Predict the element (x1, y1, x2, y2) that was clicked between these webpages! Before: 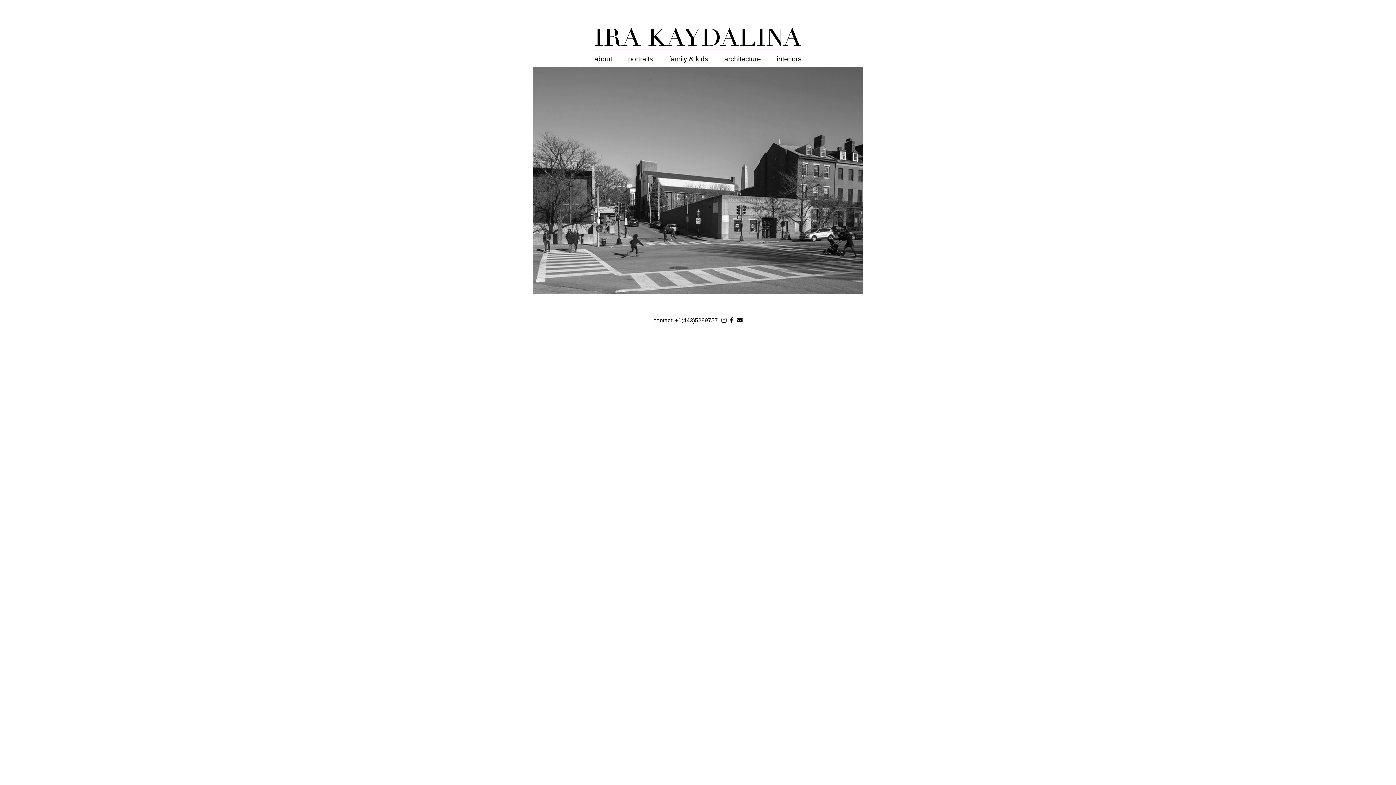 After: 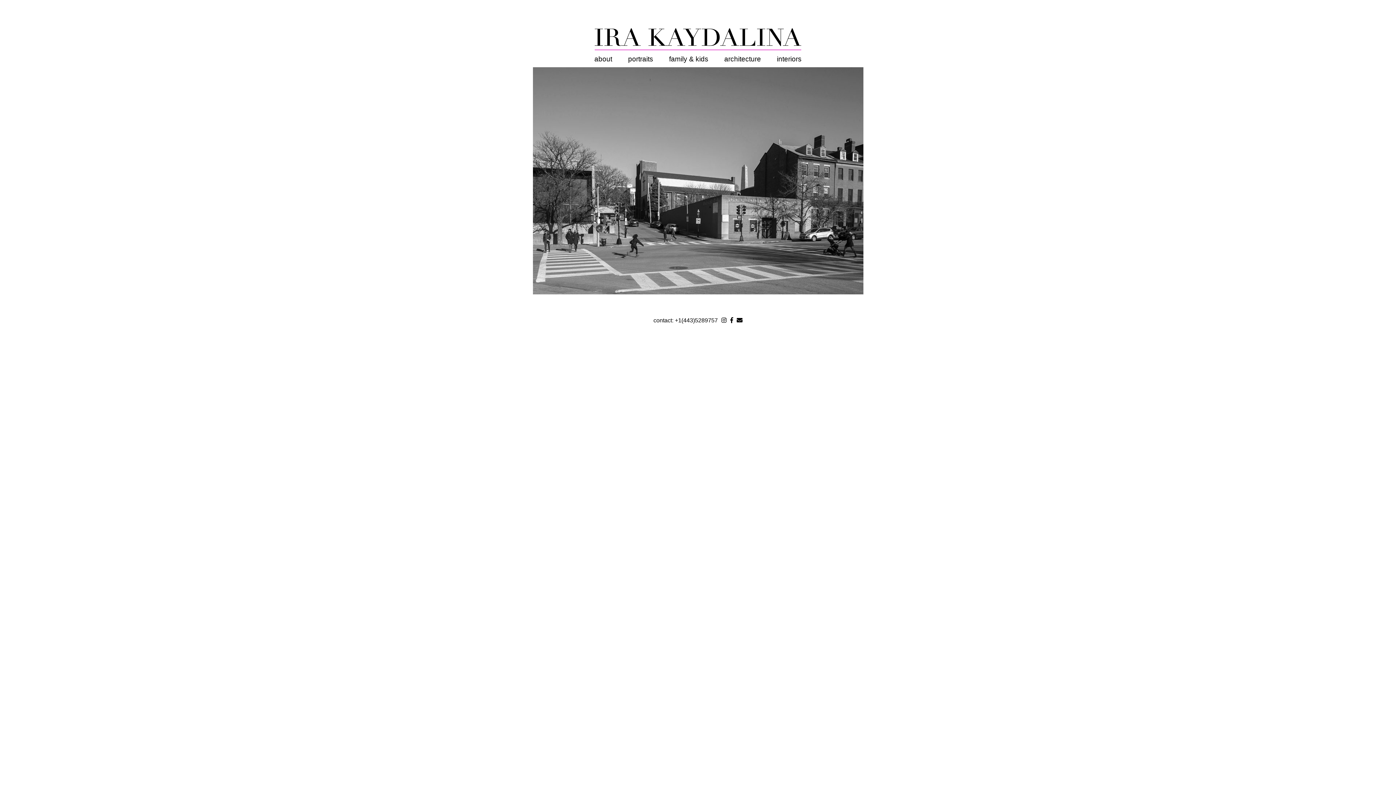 Action: bbox: (736, 316, 742, 325)